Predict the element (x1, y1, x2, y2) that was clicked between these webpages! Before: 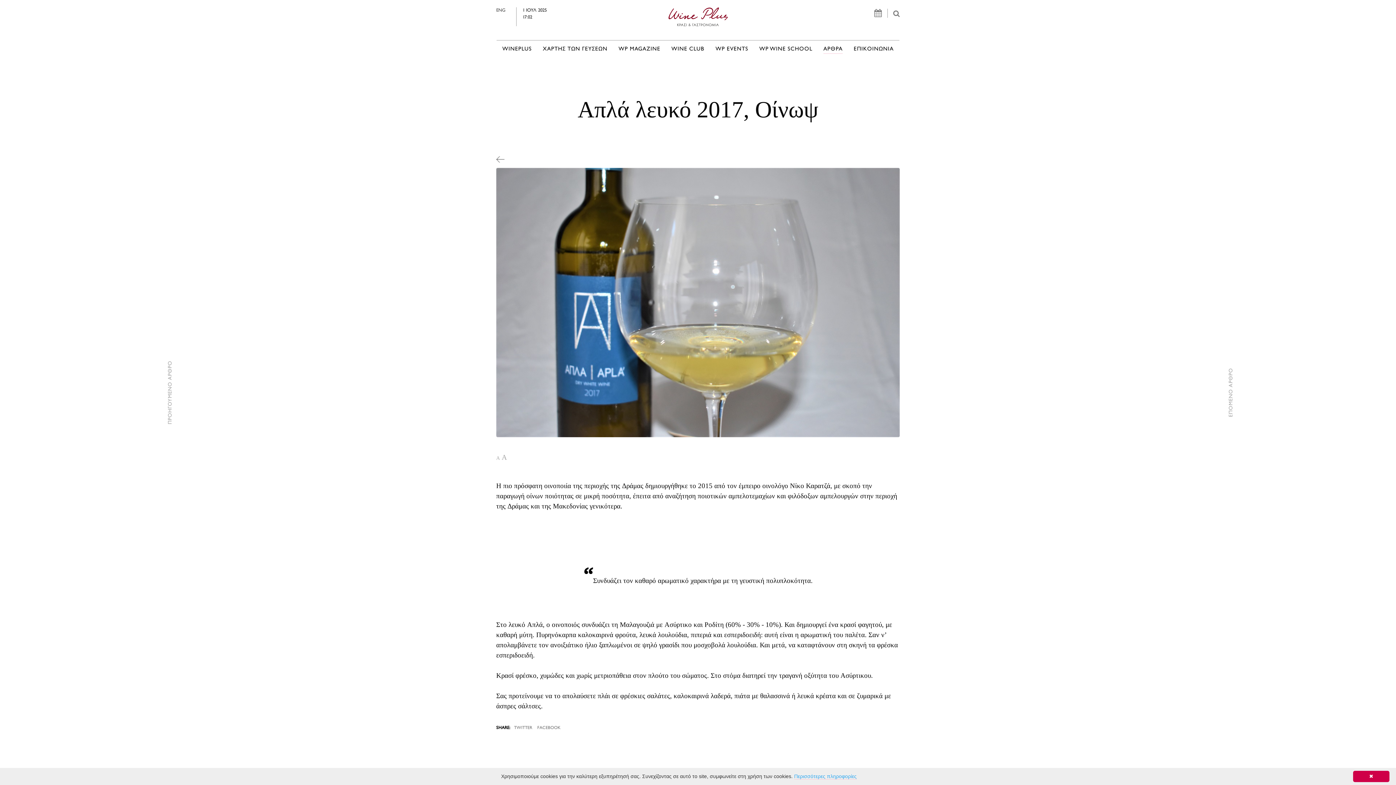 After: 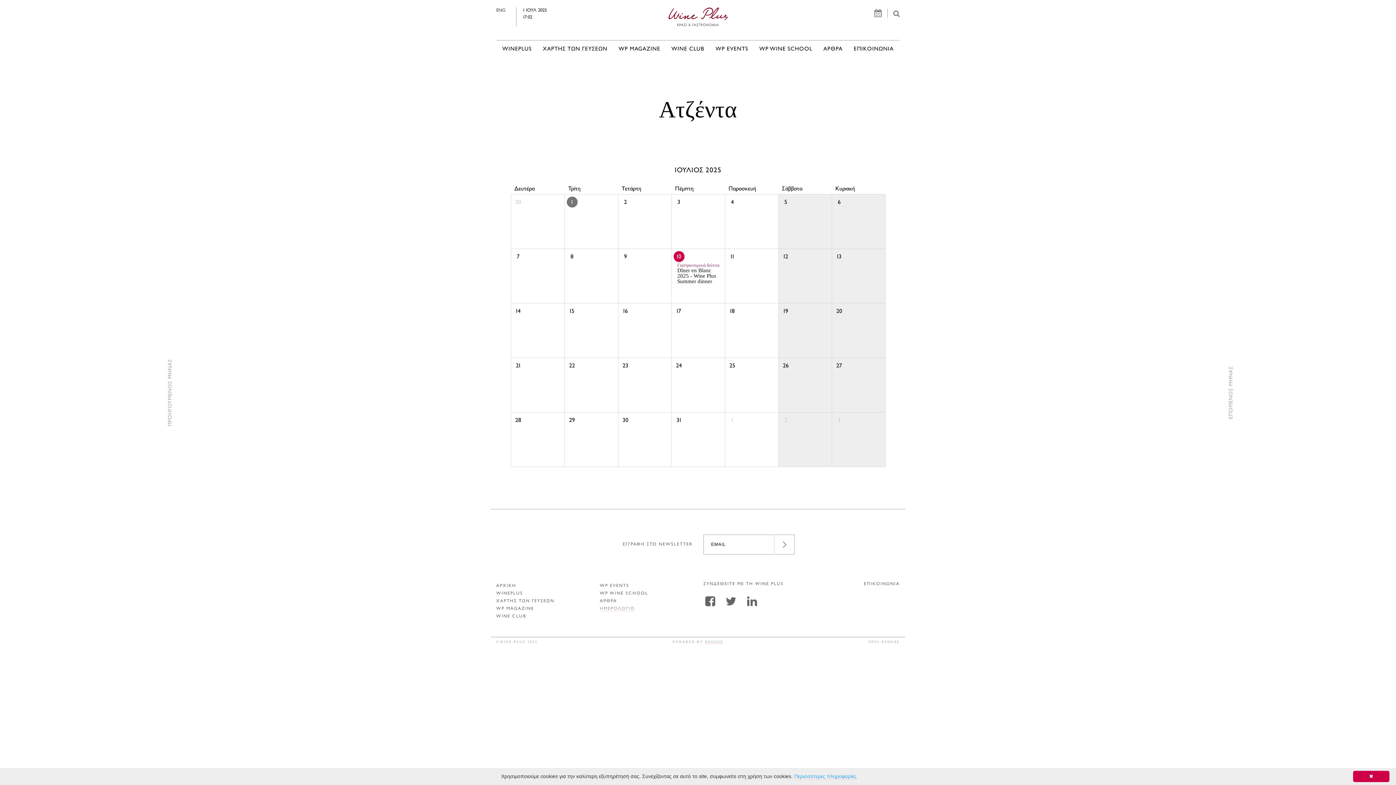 Action: bbox: (874, 8, 882, 17)